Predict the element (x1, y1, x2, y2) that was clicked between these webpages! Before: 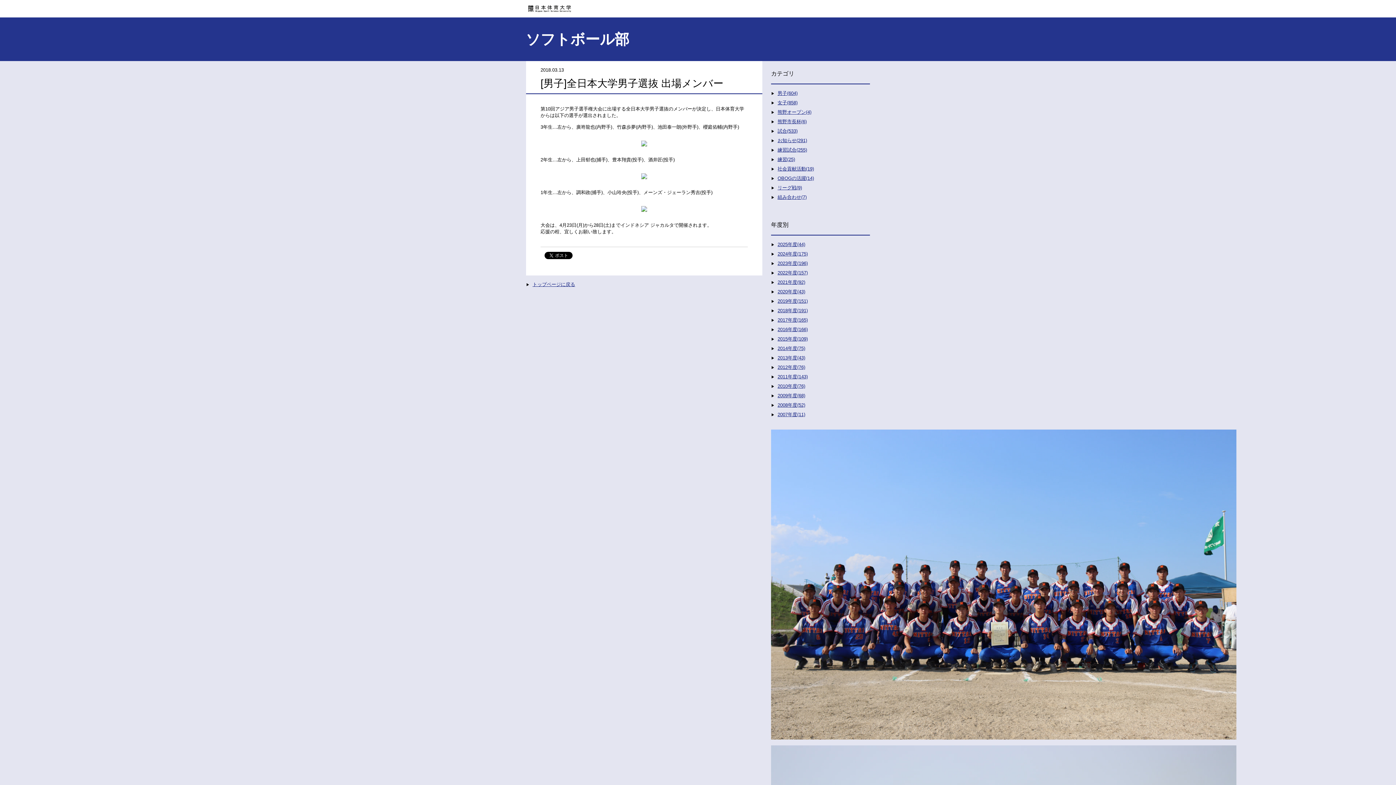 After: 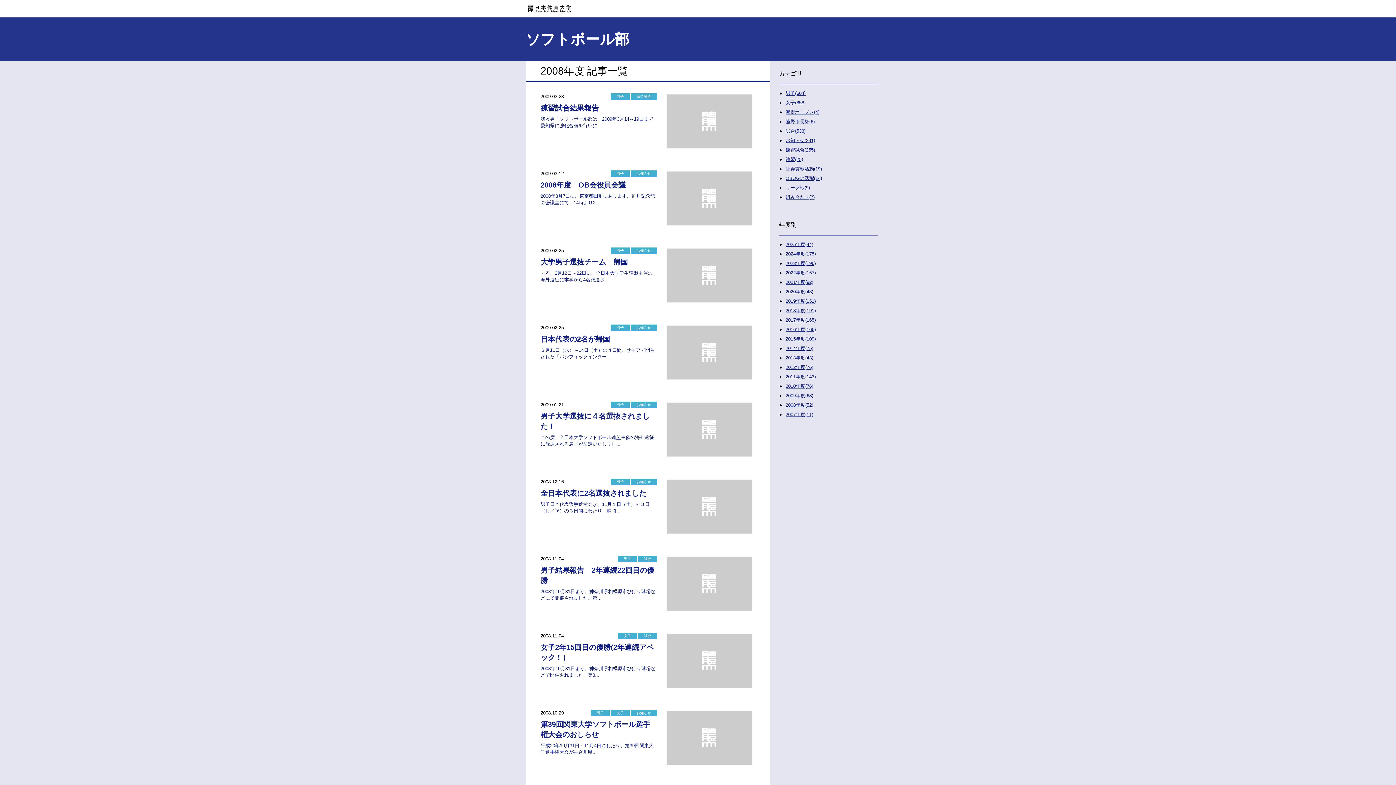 Action: label: 2008年度(52) bbox: (777, 402, 805, 408)